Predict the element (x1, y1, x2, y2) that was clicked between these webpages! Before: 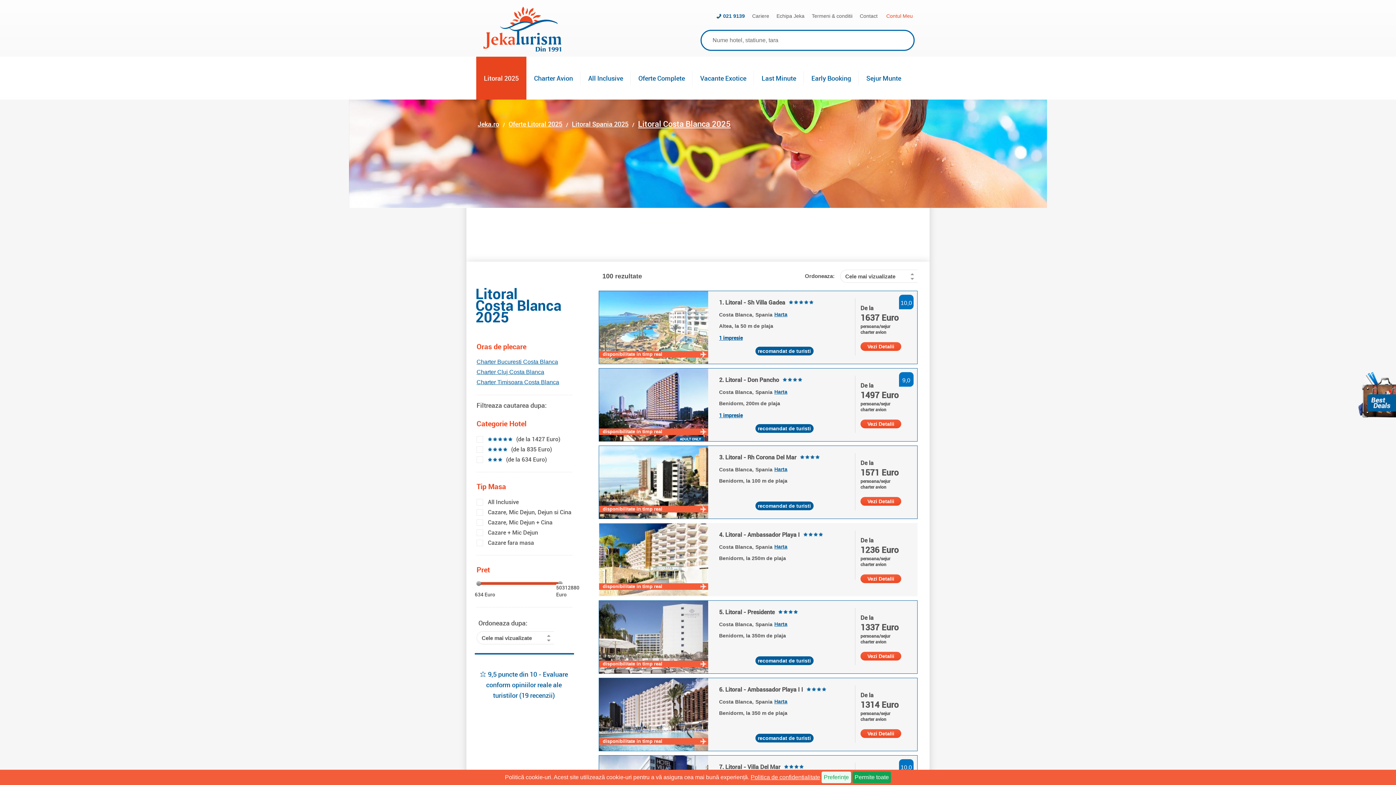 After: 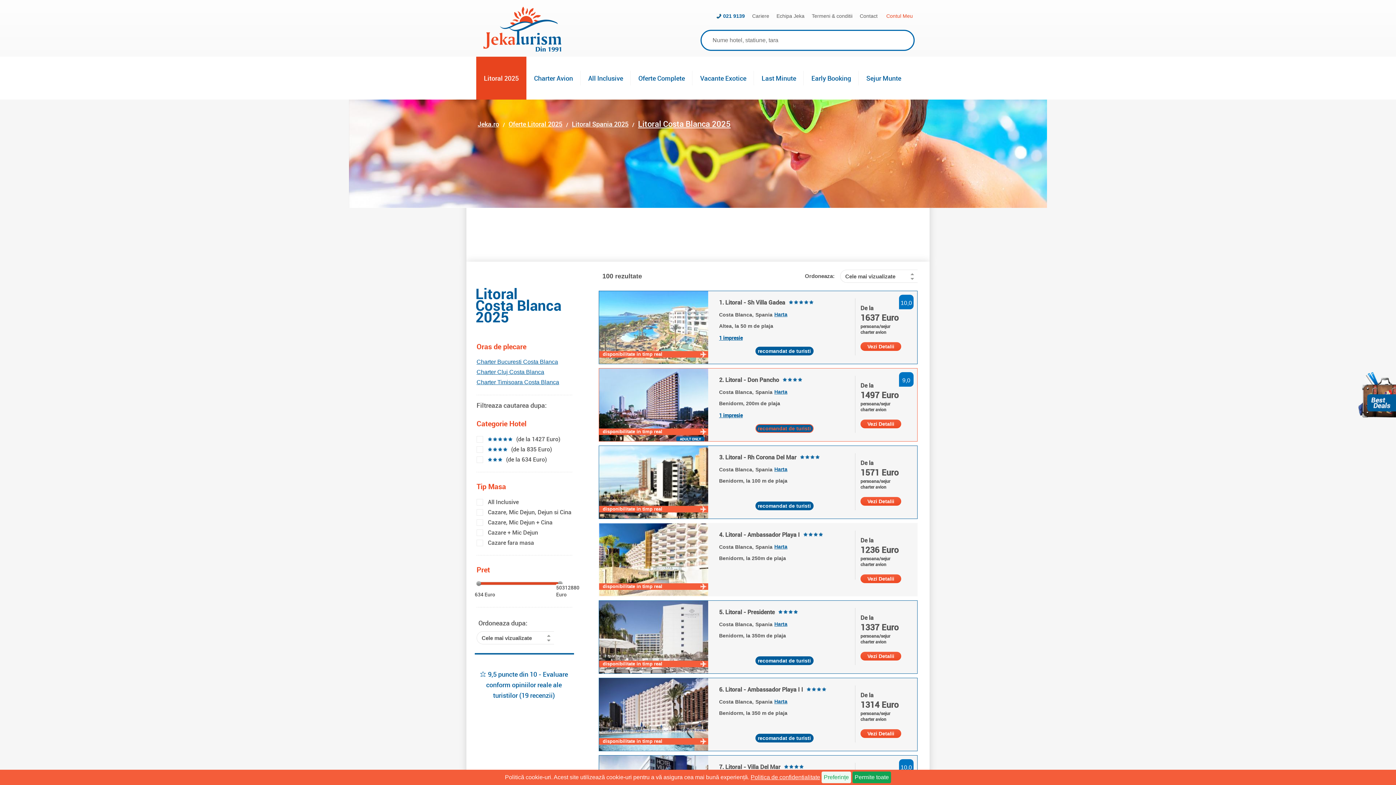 Action: label: recomandat de turisti bbox: (755, 424, 813, 433)